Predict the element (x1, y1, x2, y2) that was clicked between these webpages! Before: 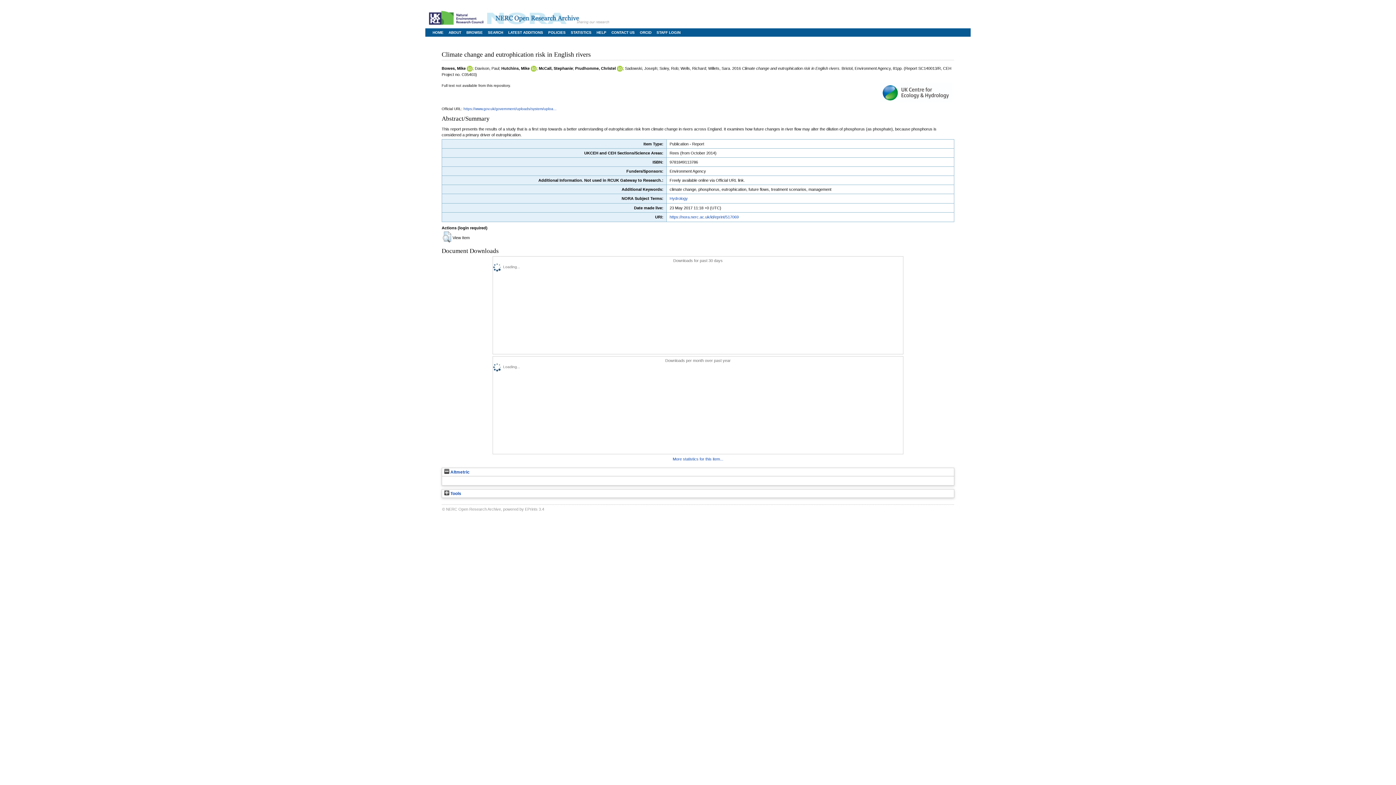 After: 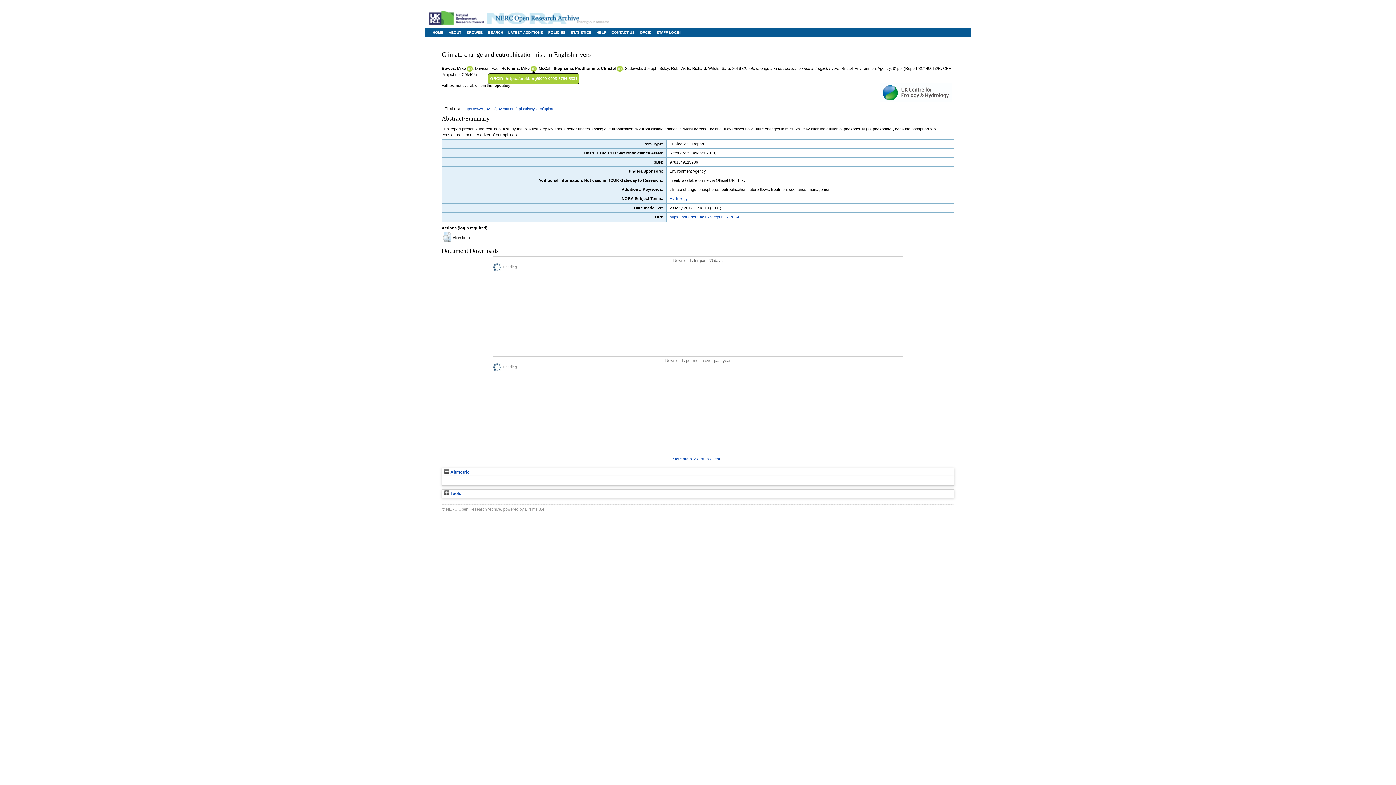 Action: bbox: (530, 66, 536, 70)